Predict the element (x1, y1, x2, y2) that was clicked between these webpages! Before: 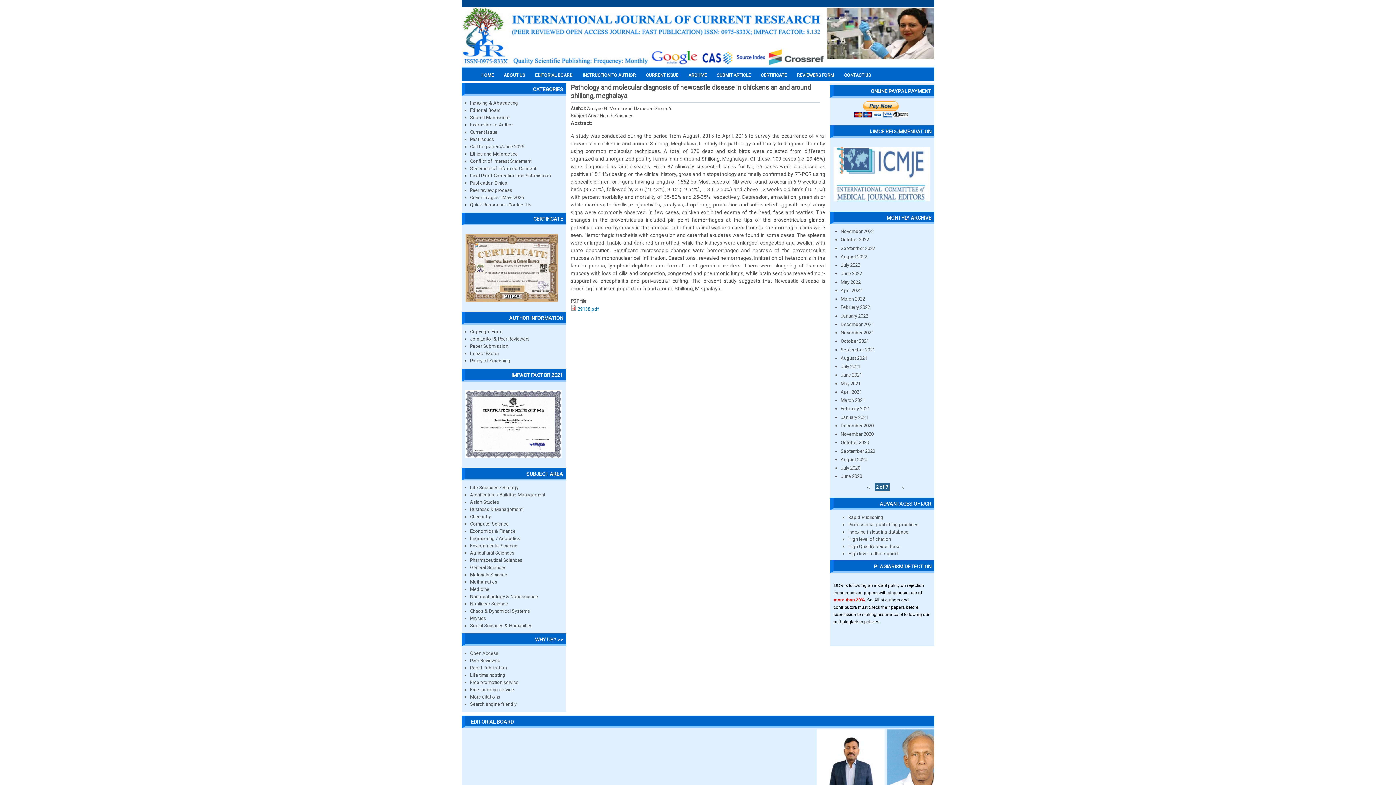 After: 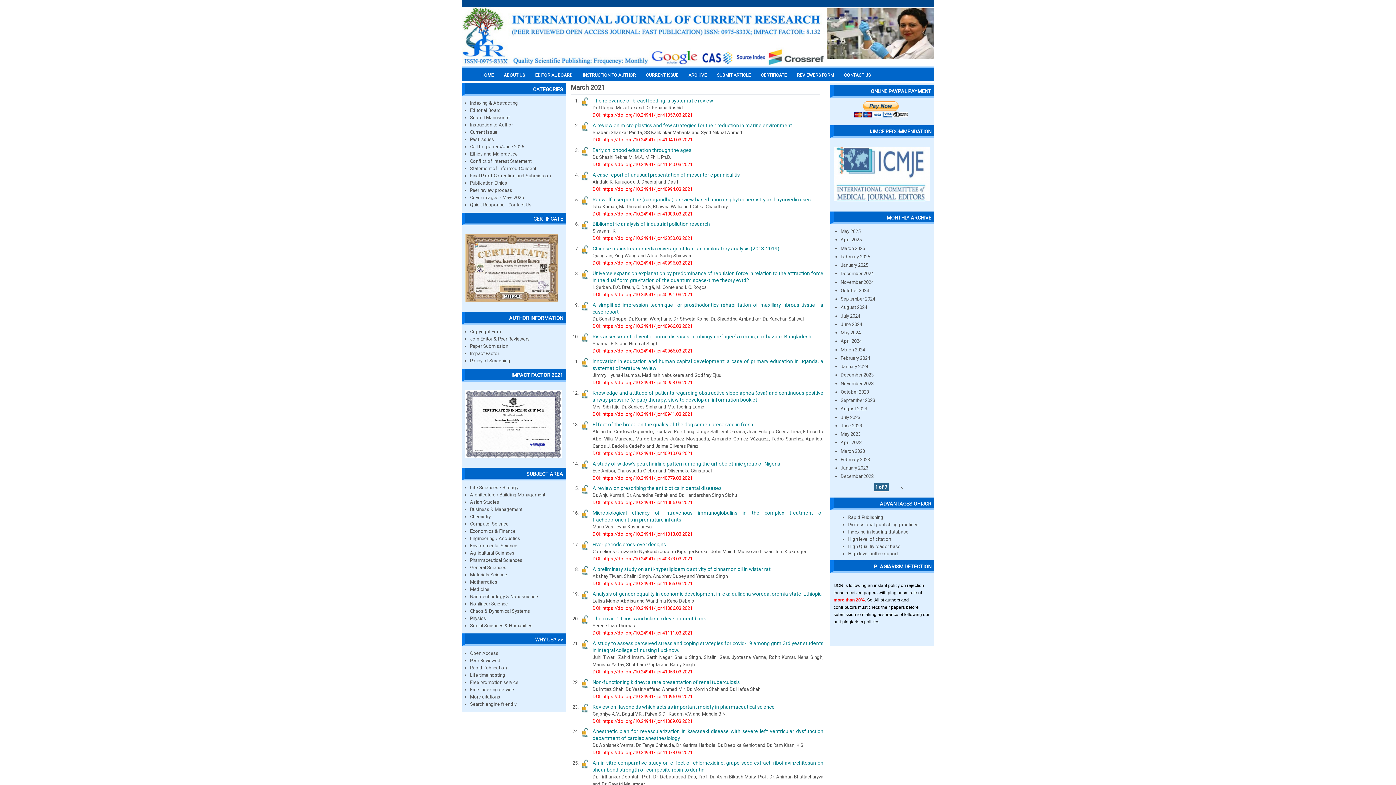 Action: bbox: (840, 397, 865, 403) label: March 2021